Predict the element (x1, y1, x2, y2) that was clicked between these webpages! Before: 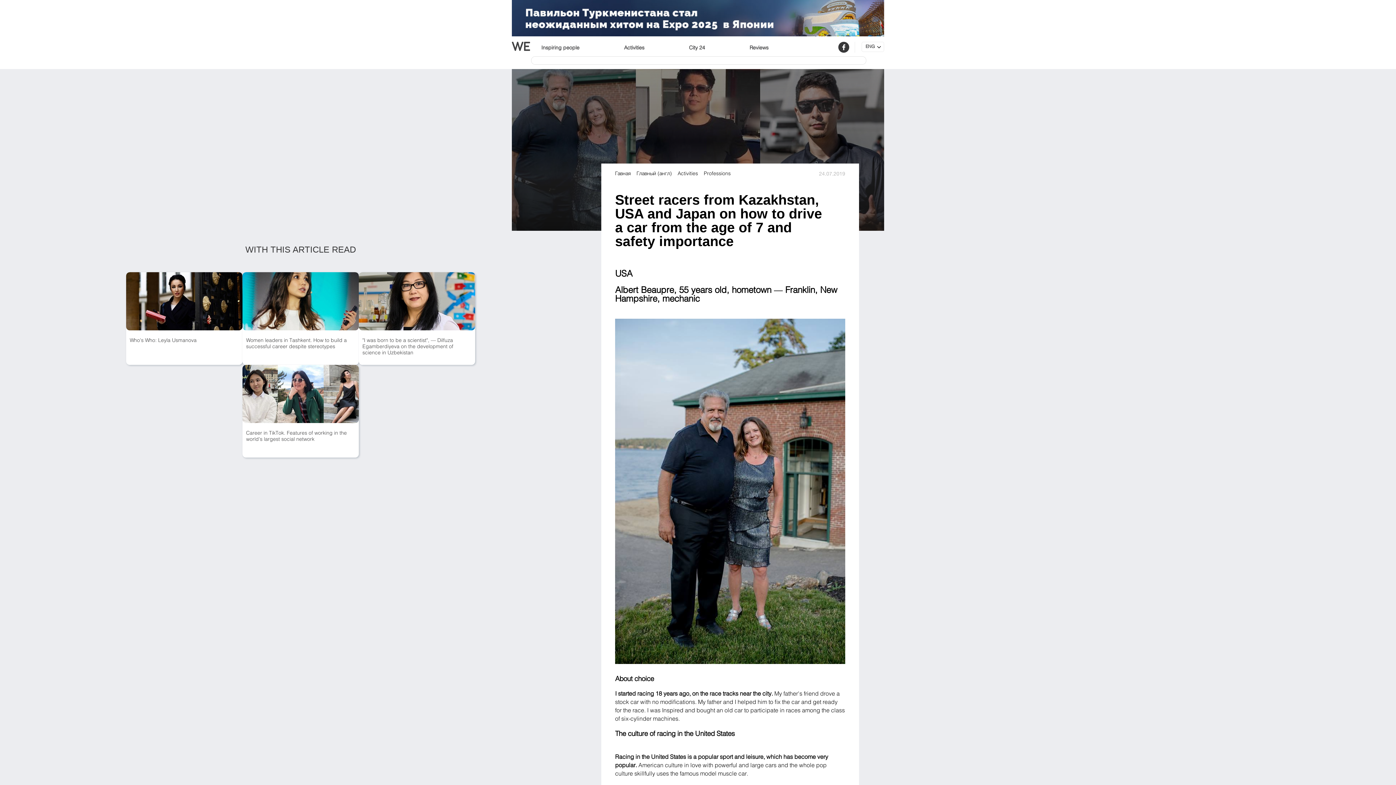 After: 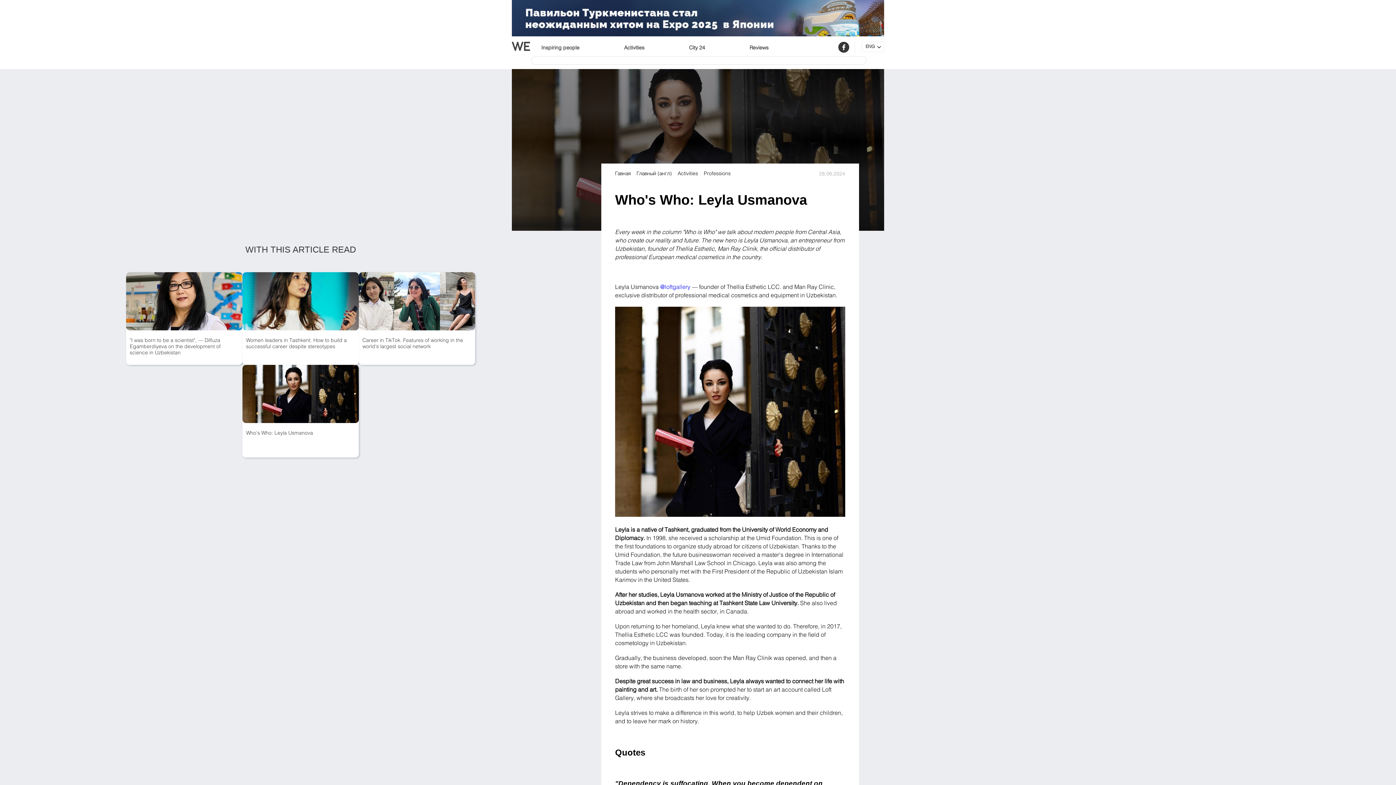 Action: bbox: (126, 272, 242, 365) label: Who's Who: Leyla Usmanova